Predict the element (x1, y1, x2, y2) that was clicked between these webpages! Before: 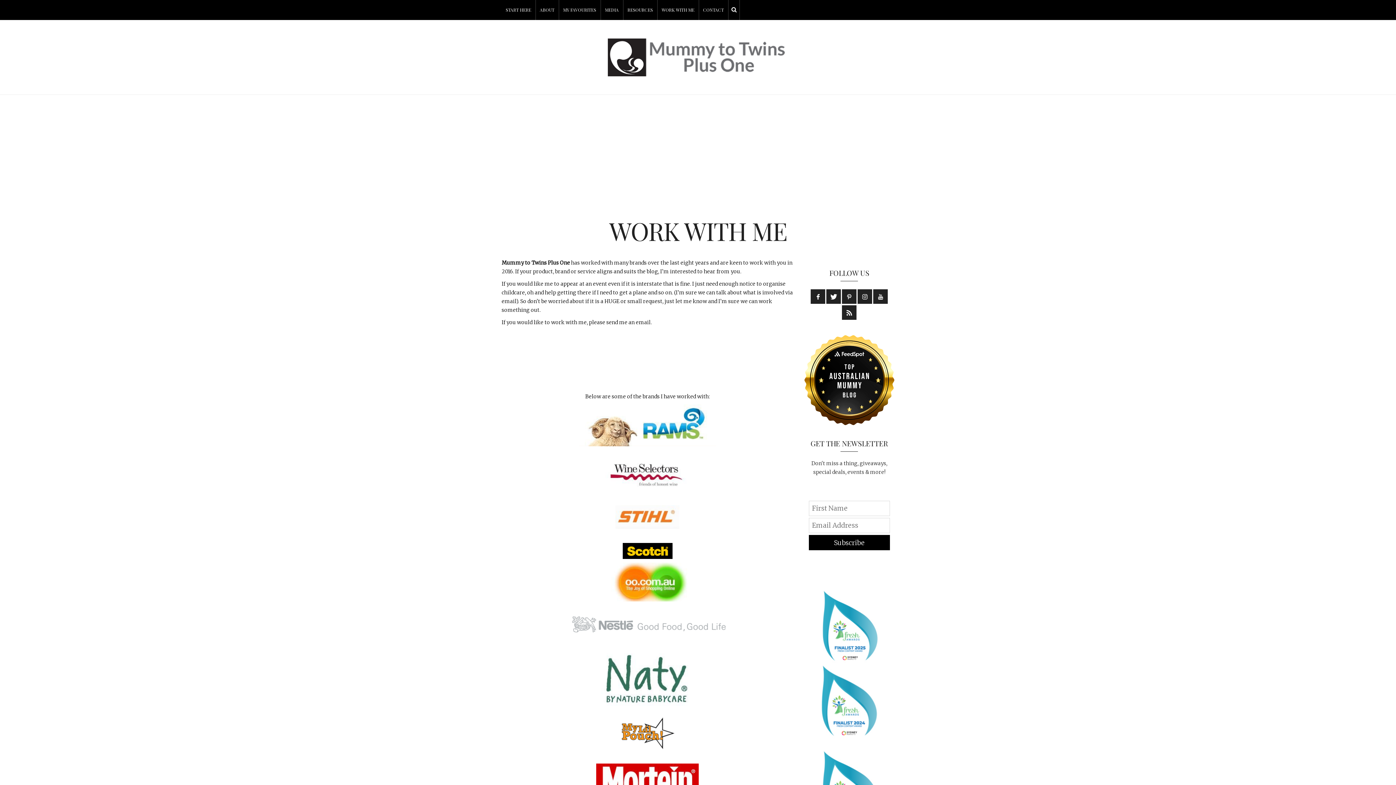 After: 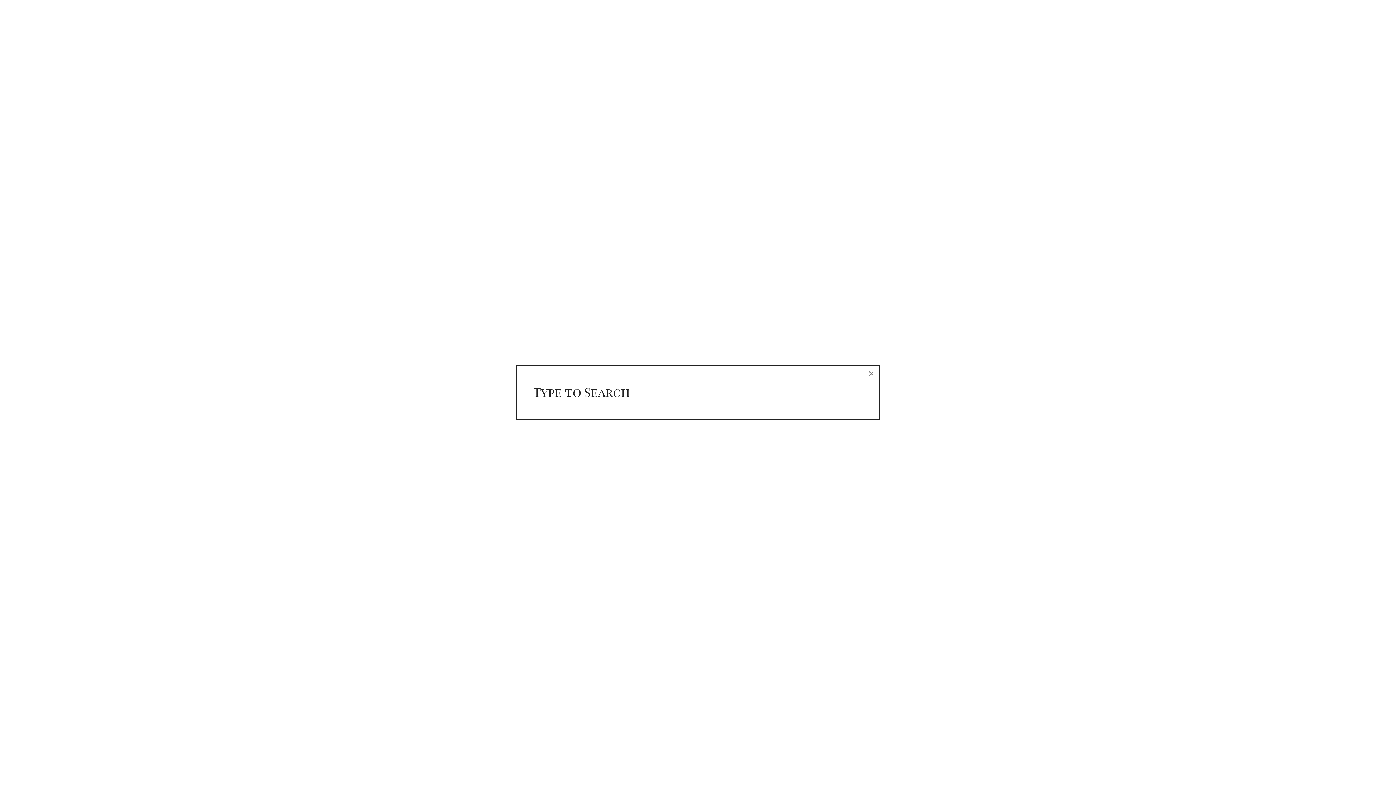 Action: bbox: (728, 0, 740, 20)